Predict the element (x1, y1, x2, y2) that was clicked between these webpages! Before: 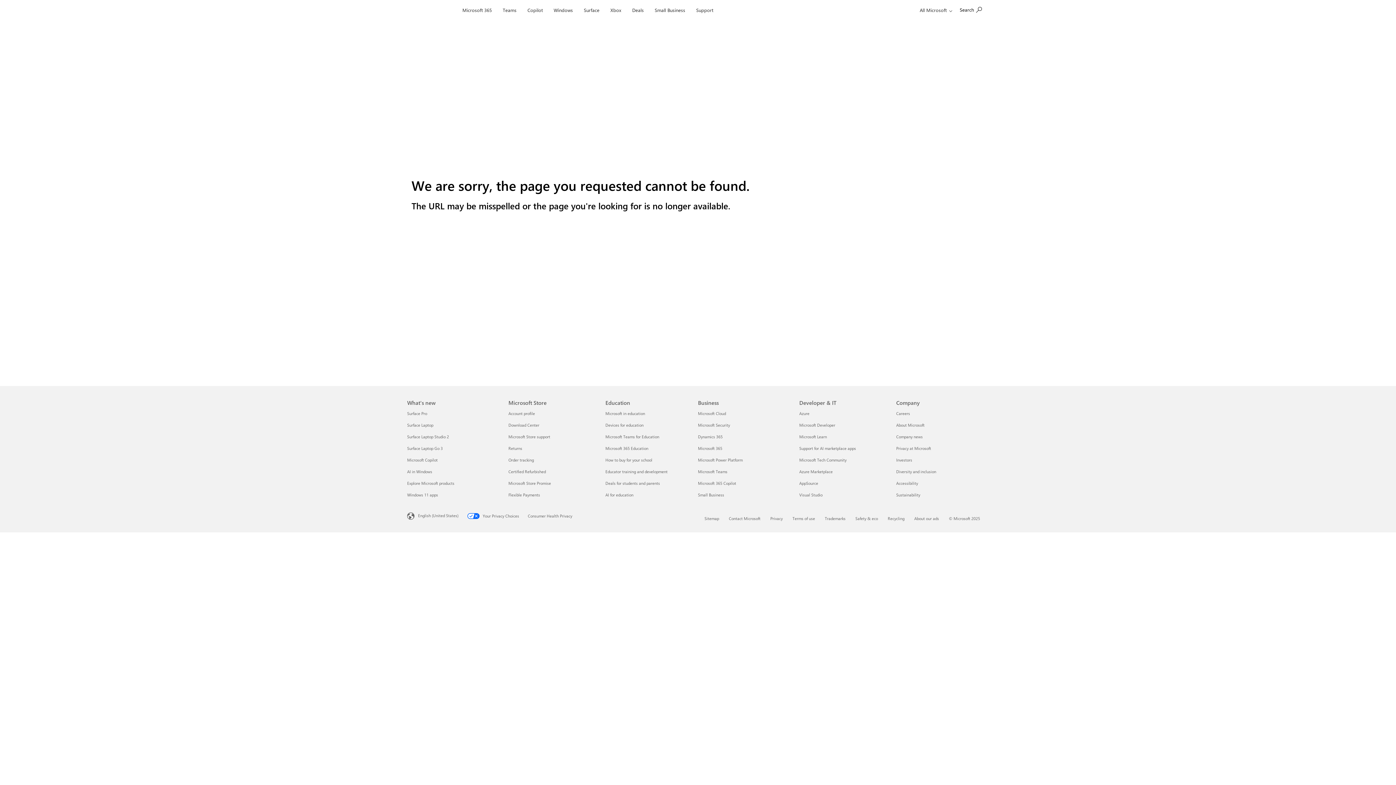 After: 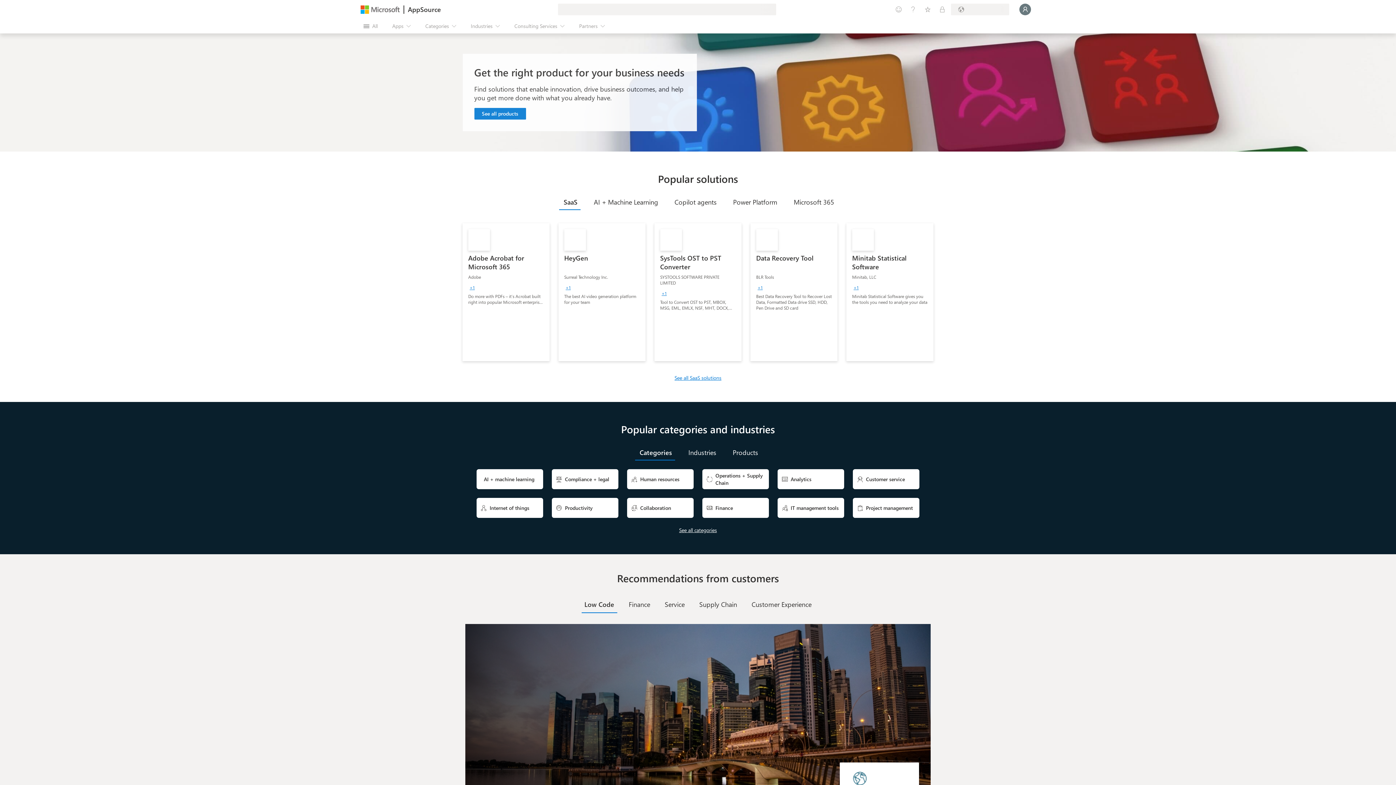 Action: label: AppSource Developer & IT bbox: (799, 480, 818, 486)